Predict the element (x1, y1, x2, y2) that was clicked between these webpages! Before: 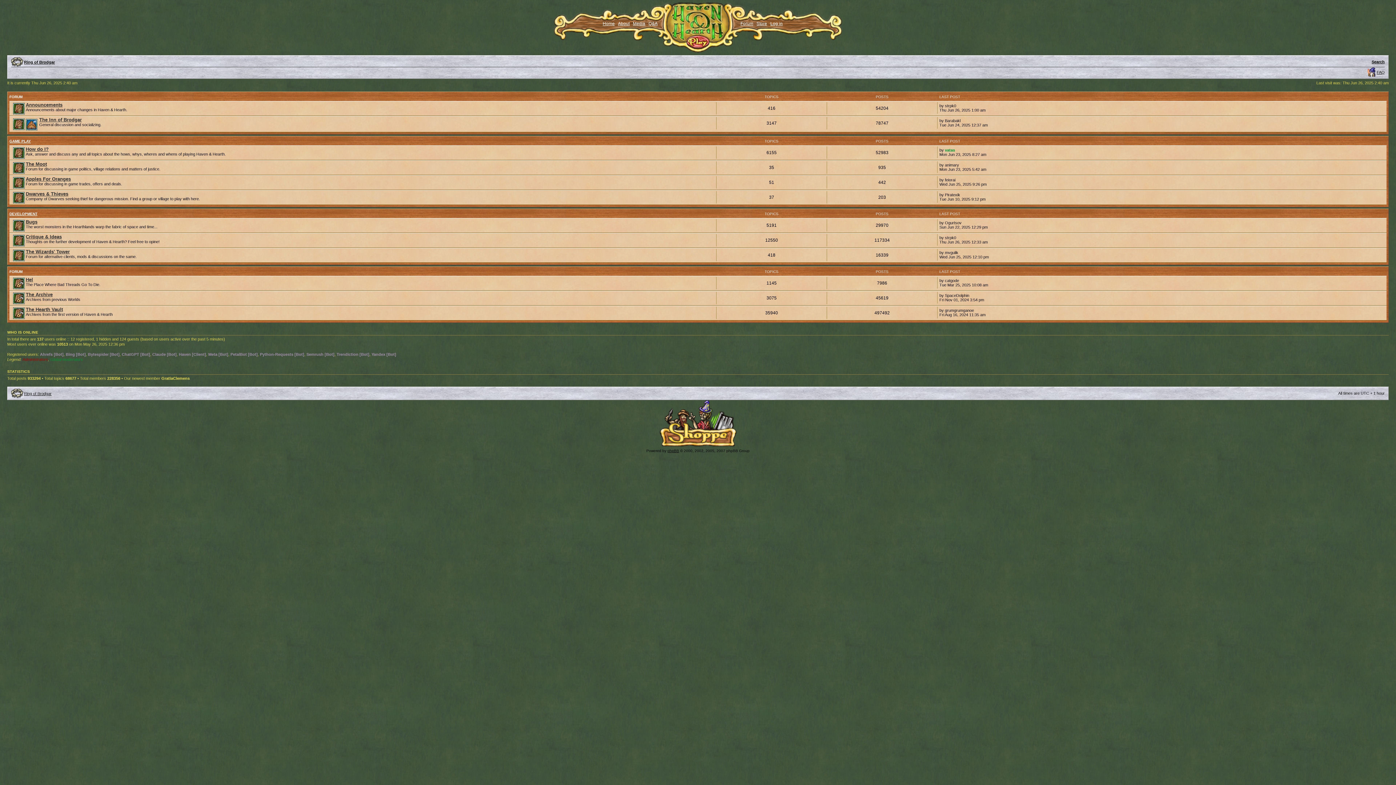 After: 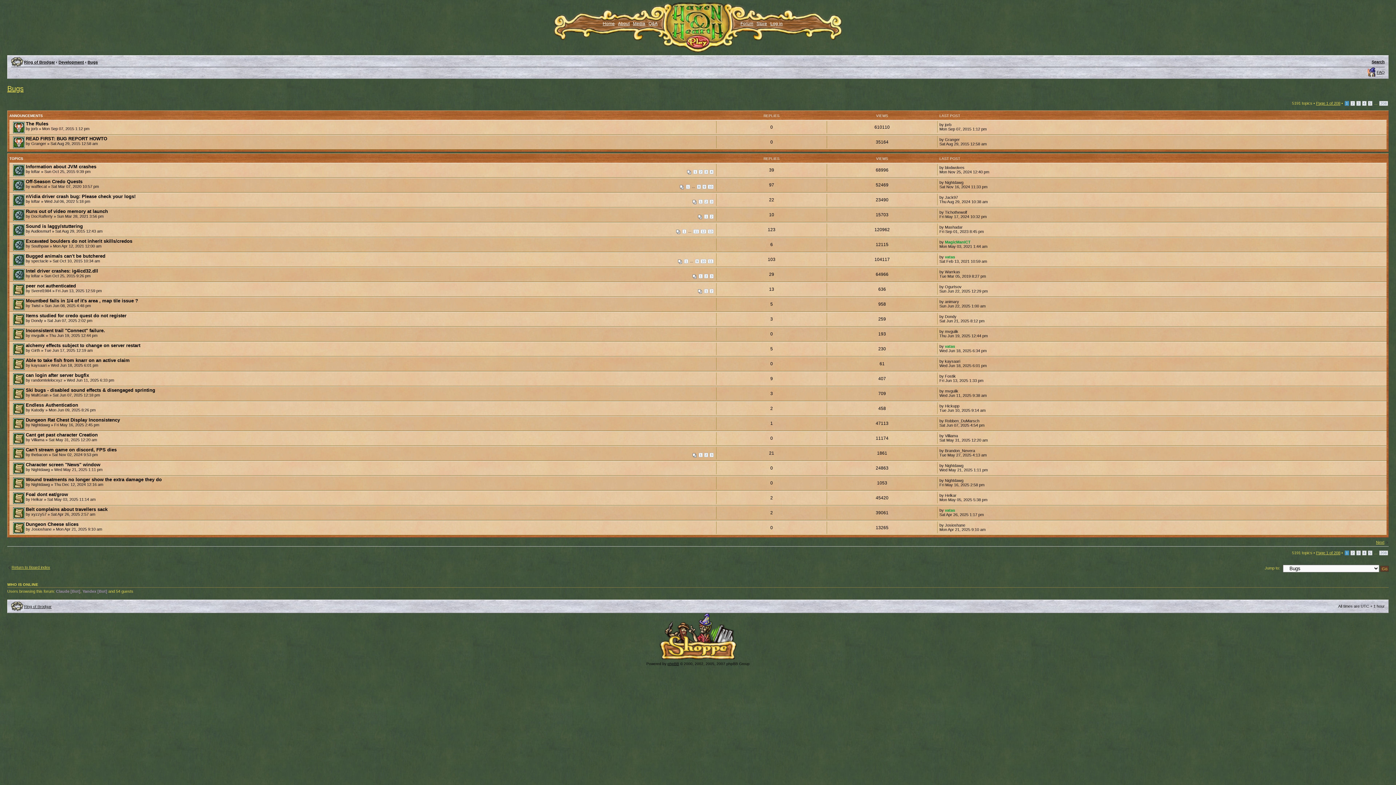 Action: label: Bugs bbox: (25, 219, 37, 224)